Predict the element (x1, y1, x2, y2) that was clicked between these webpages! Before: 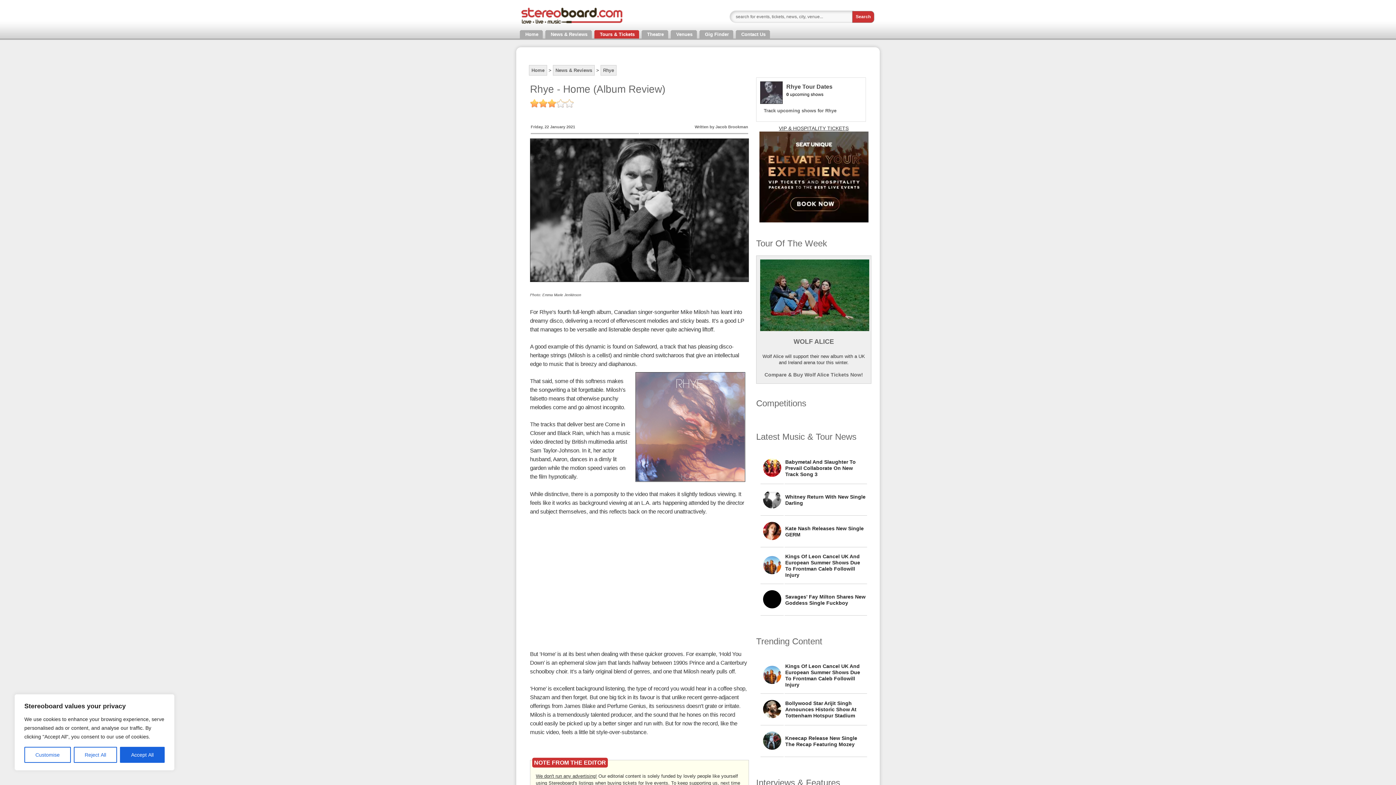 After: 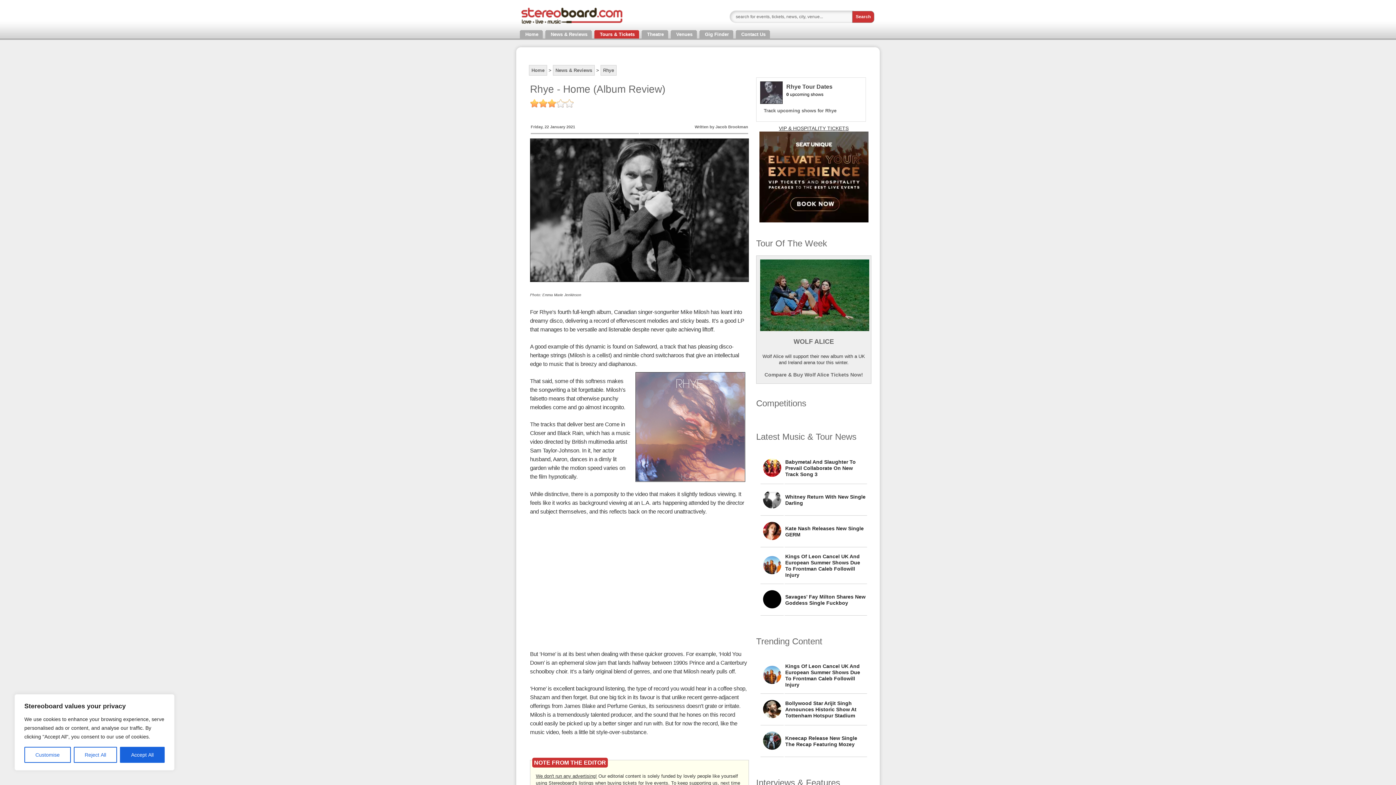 Action: bbox: (759, 218, 868, 223)